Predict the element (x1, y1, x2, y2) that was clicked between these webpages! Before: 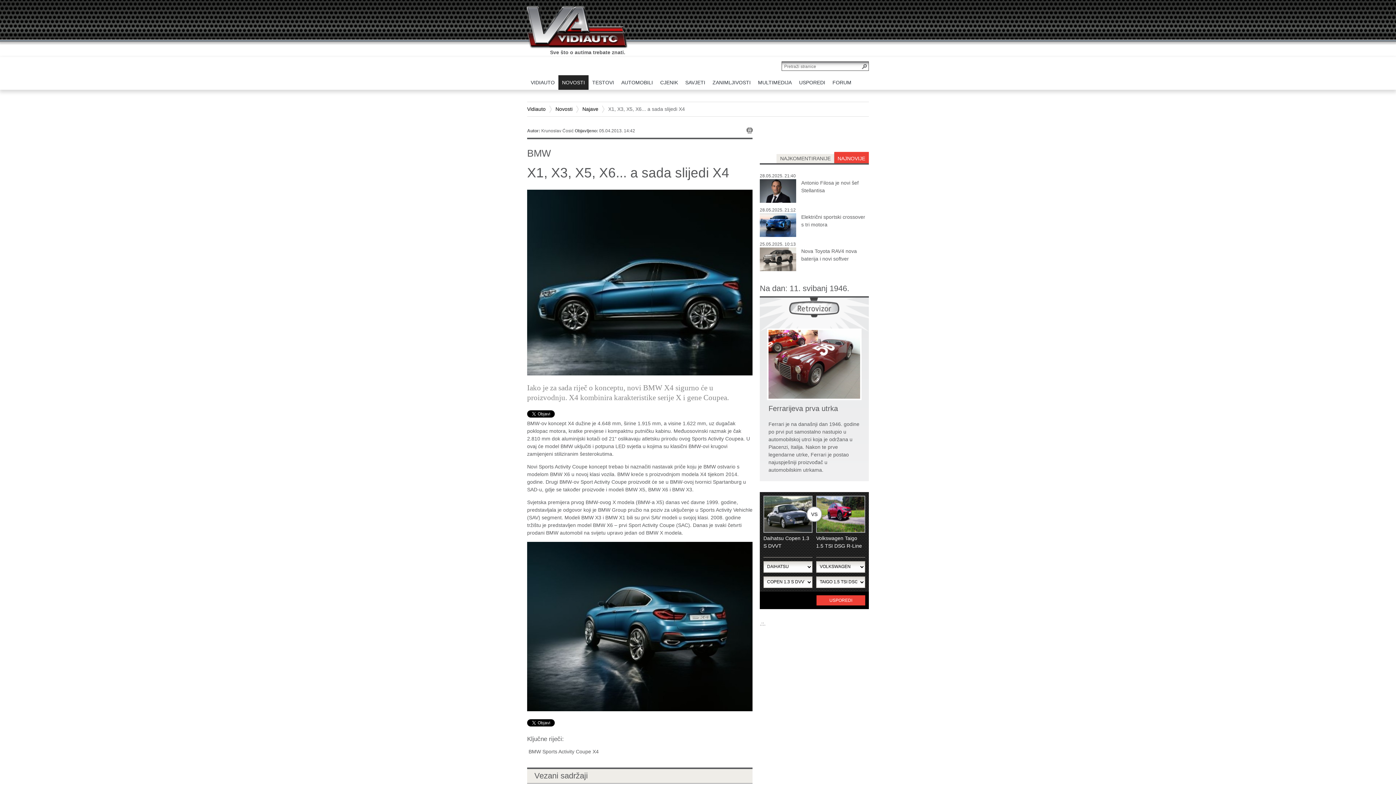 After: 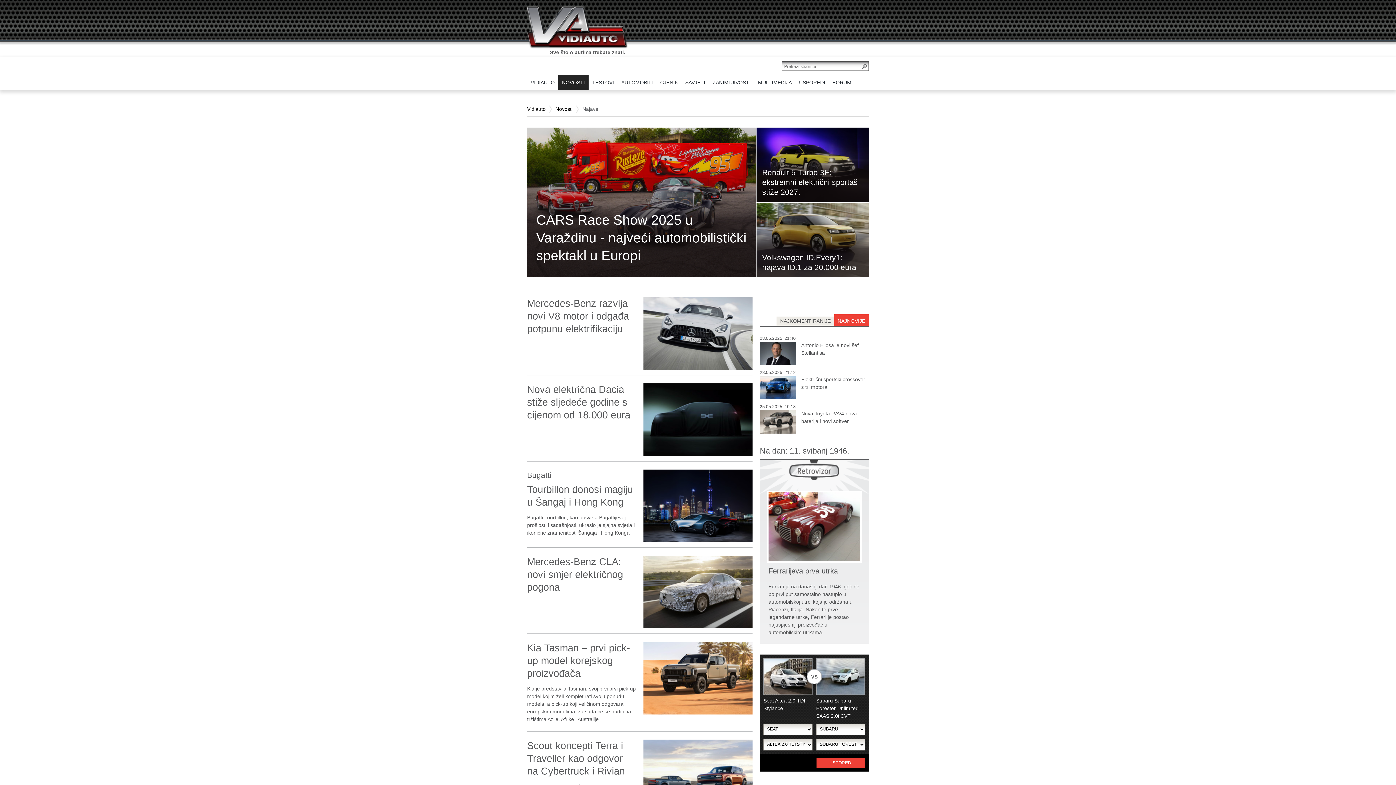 Action: label: Najave bbox: (582, 105, 602, 113)